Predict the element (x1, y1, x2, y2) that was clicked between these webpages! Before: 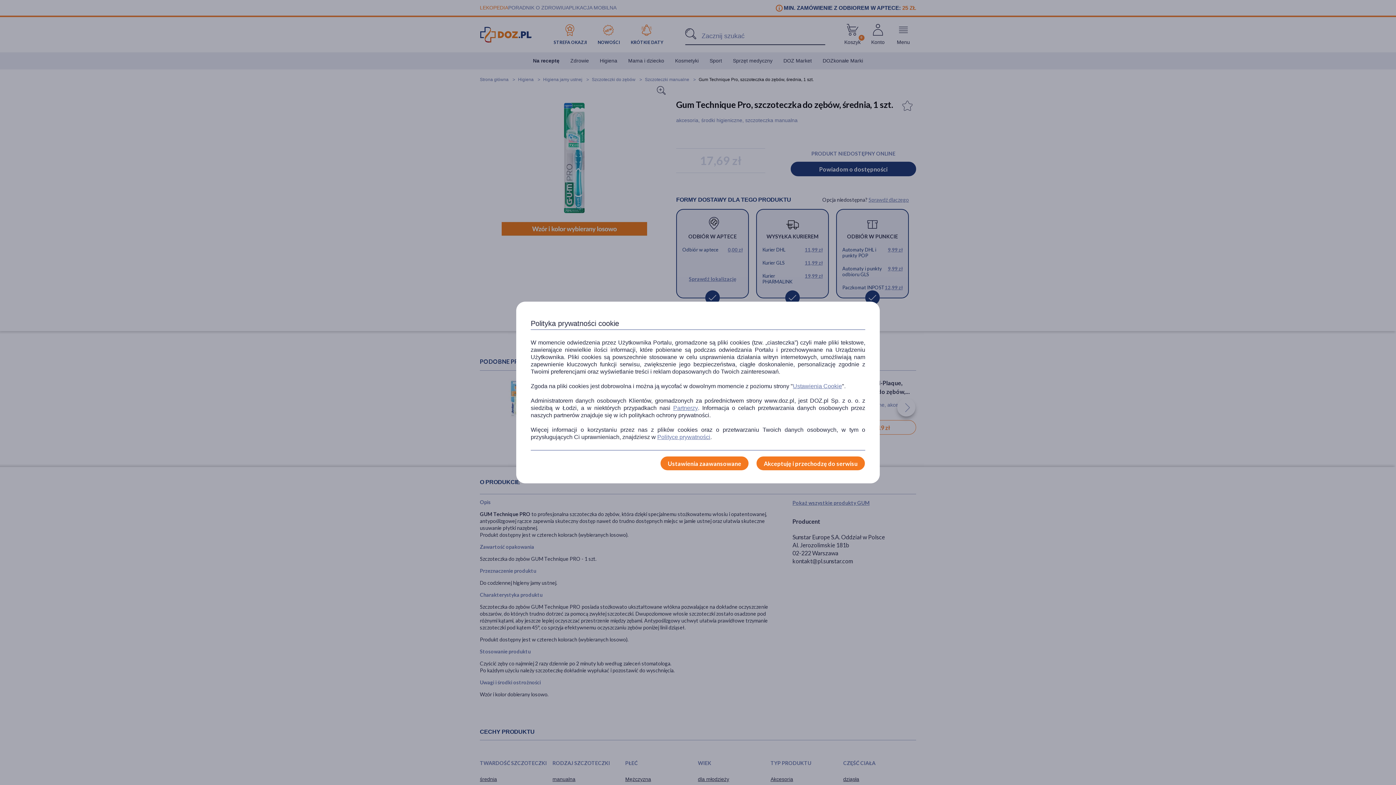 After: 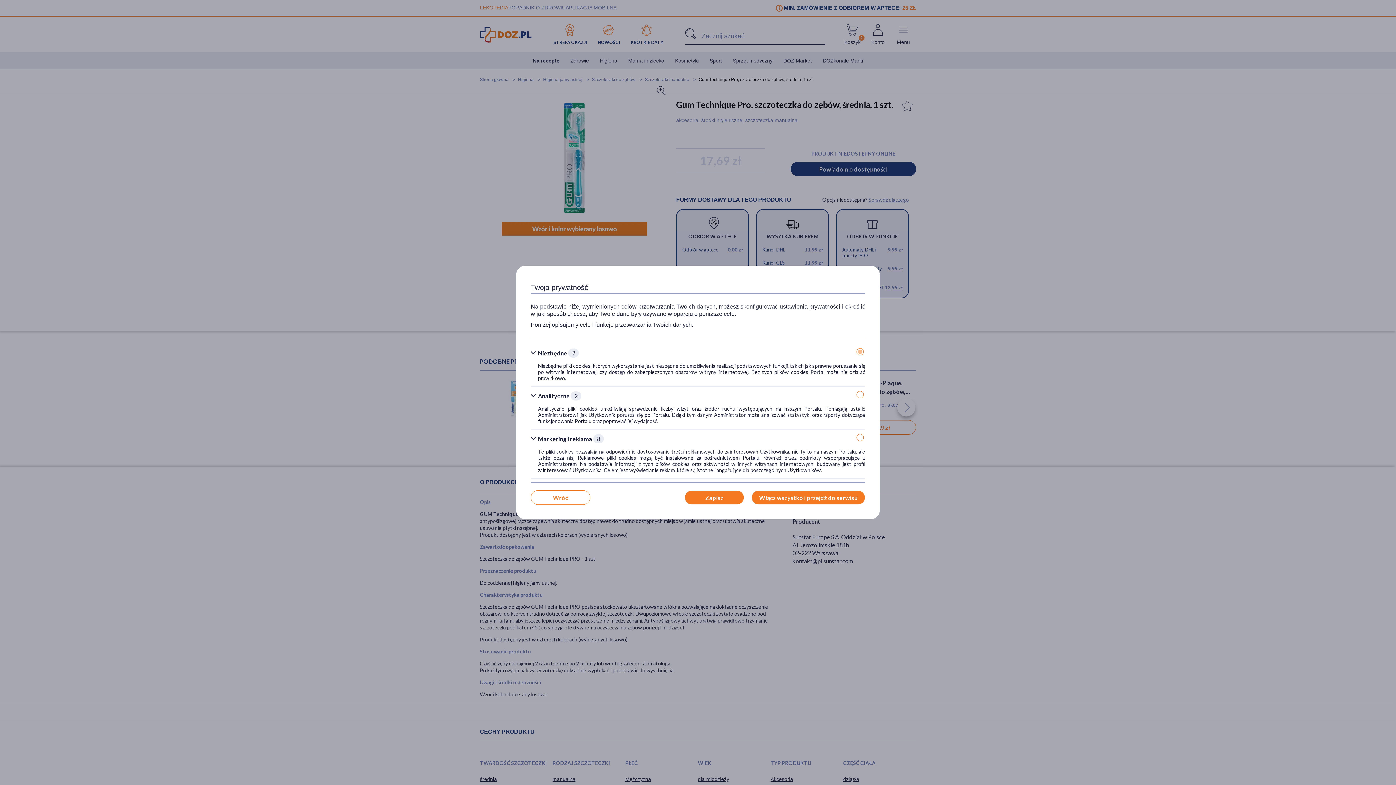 Action: label: Ustawienia zaawansowane bbox: (660, 456, 749, 470)